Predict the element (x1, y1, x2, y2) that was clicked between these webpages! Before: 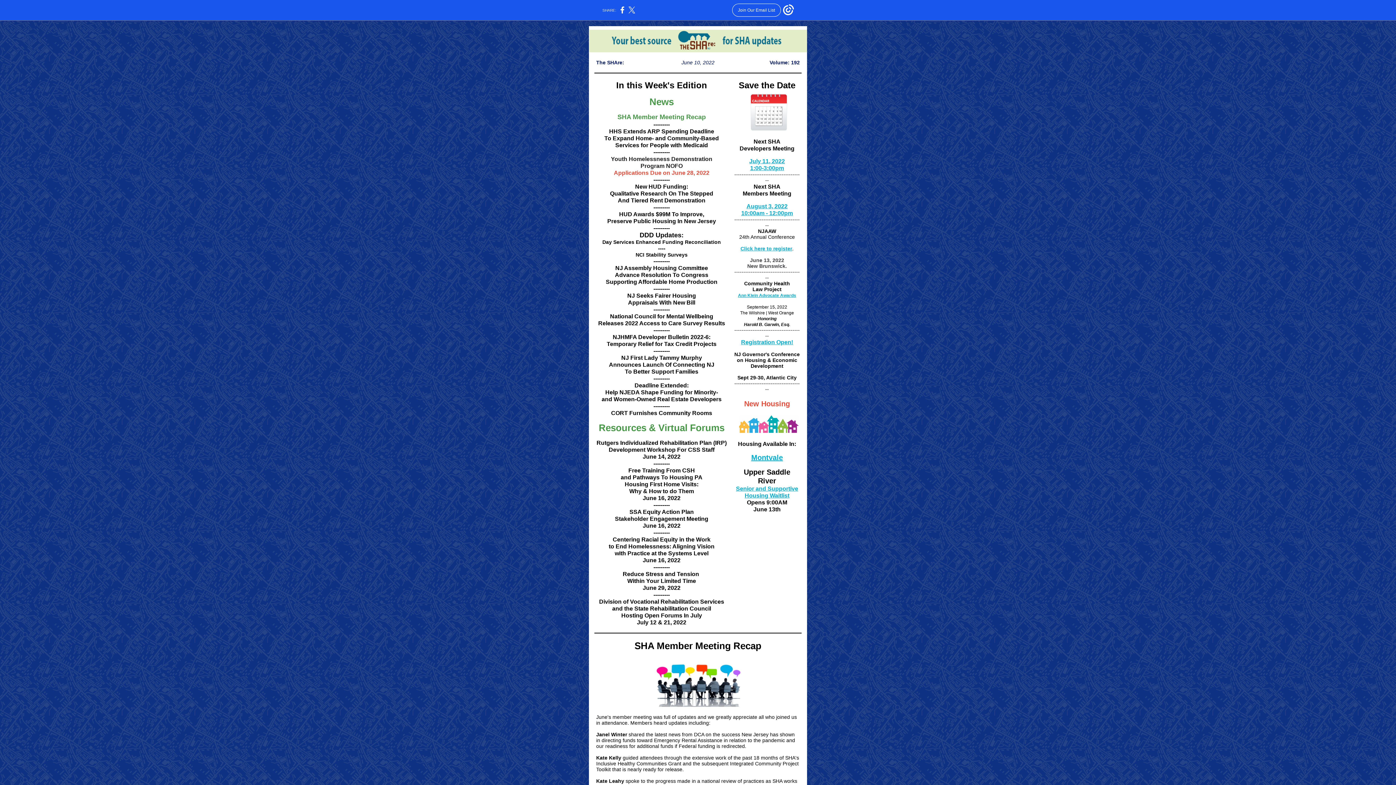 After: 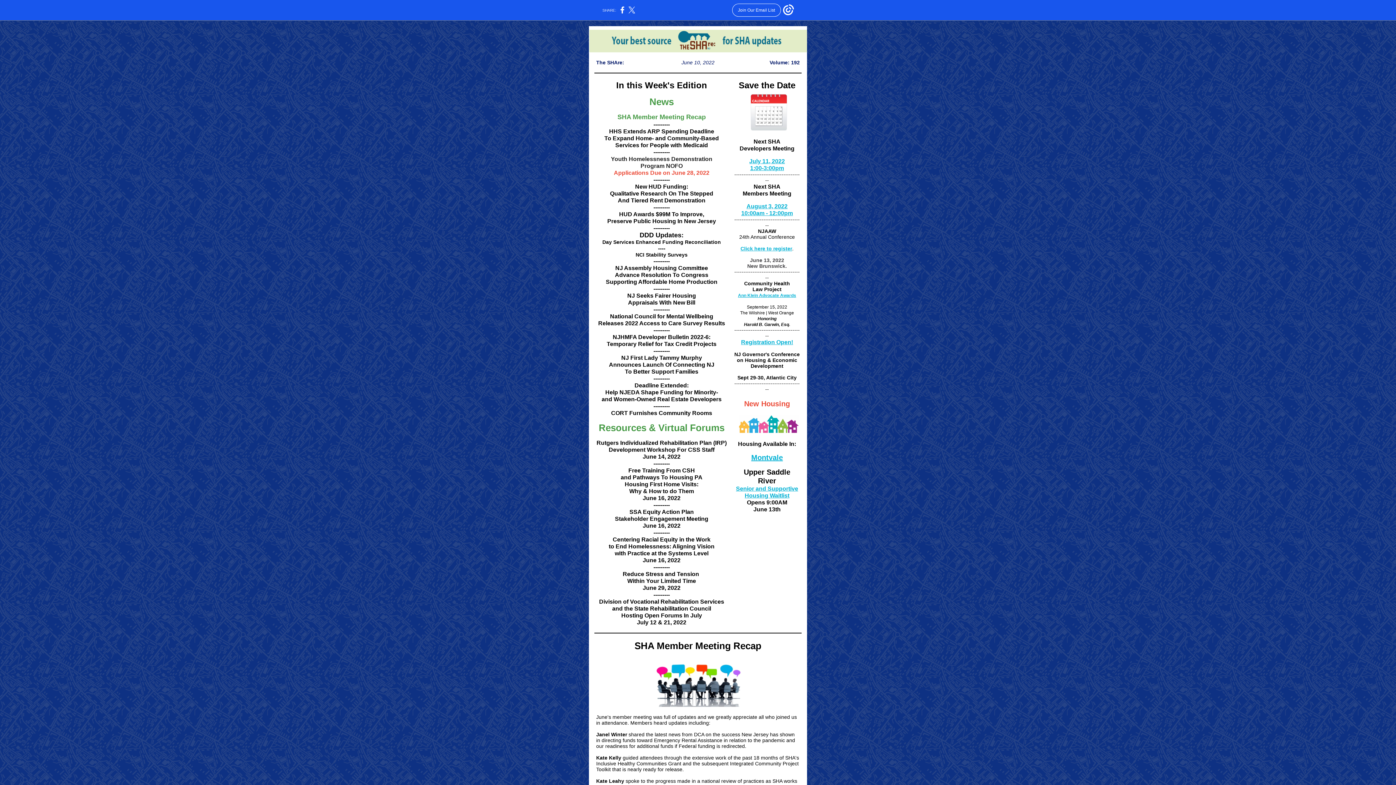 Action: label: July 11, 2022 bbox: (749, 158, 785, 164)